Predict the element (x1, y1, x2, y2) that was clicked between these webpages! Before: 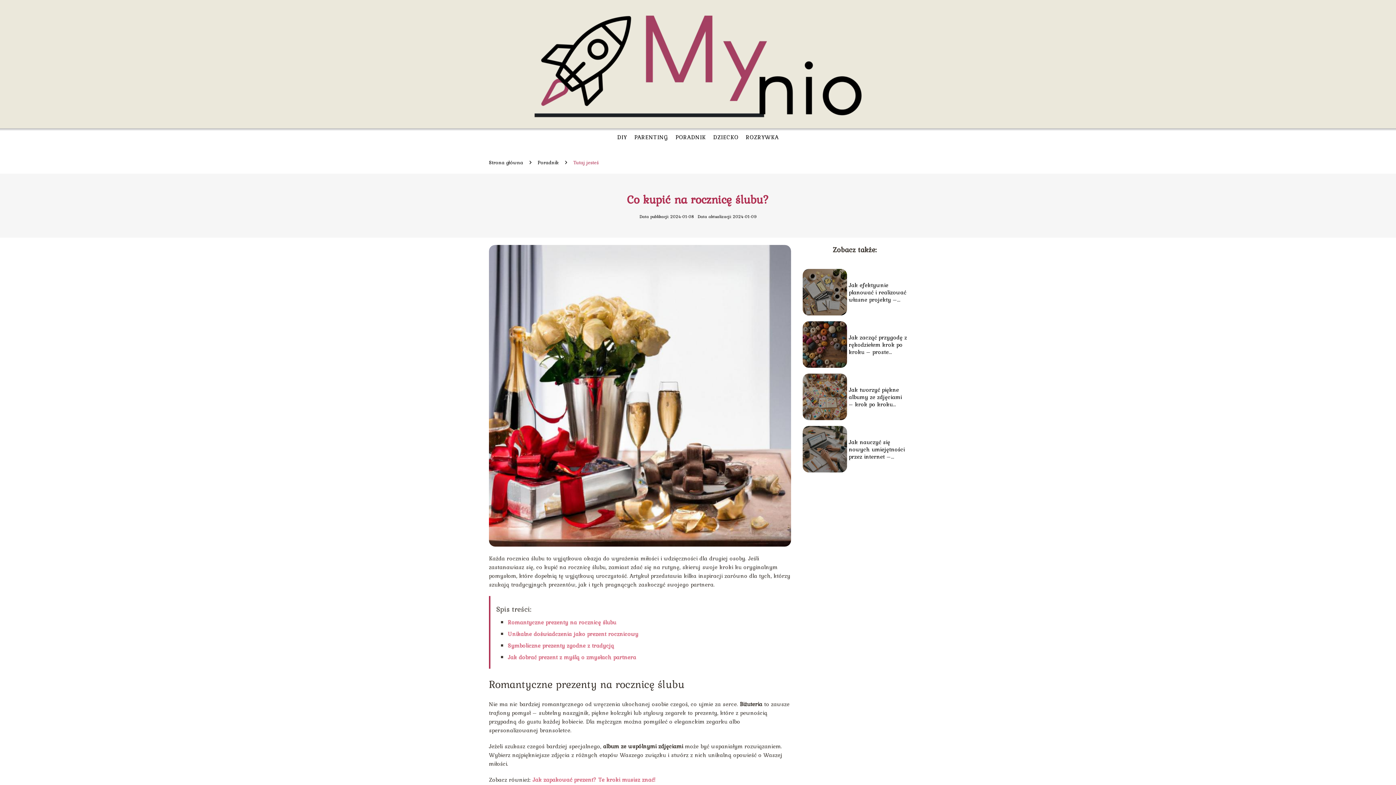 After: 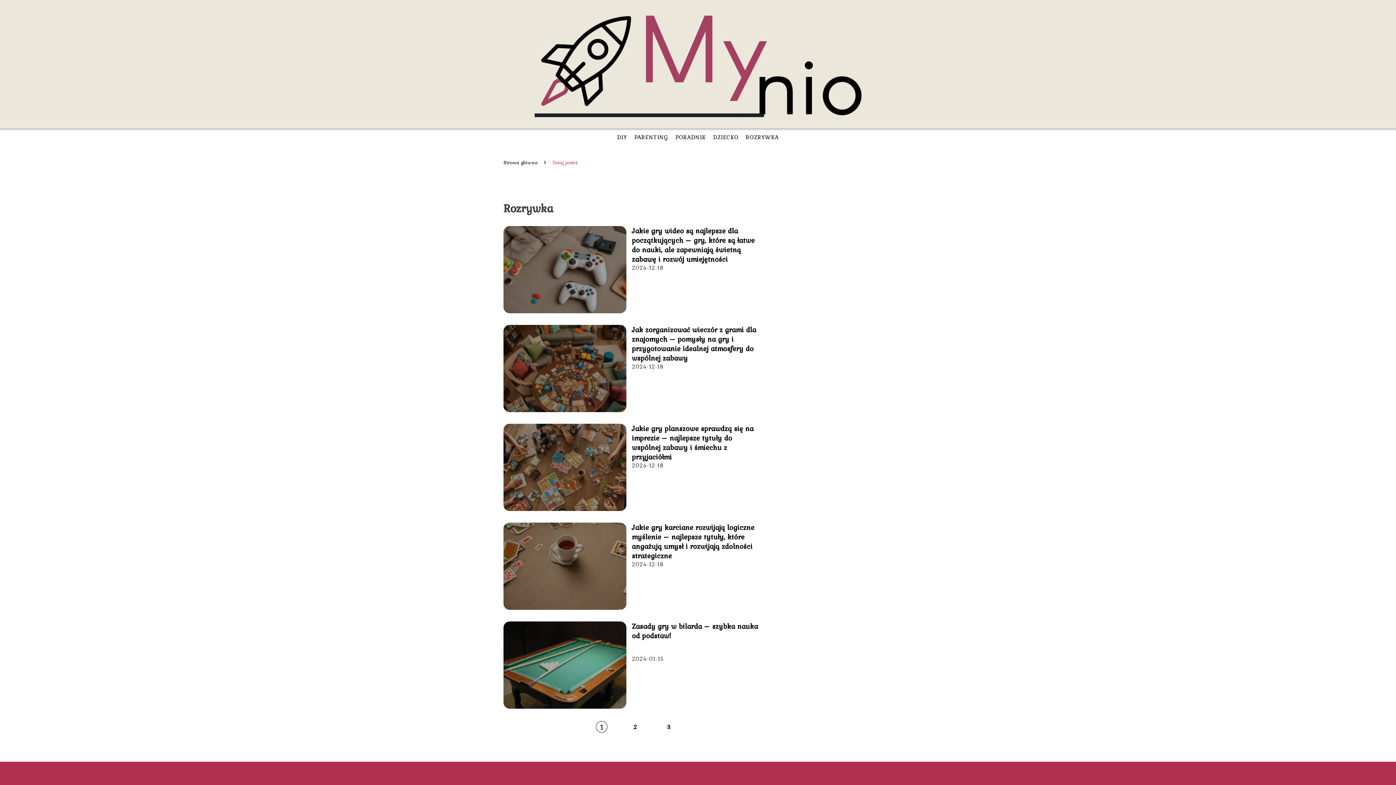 Action: bbox: (746, 132, 779, 141) label: ROZRYWKA